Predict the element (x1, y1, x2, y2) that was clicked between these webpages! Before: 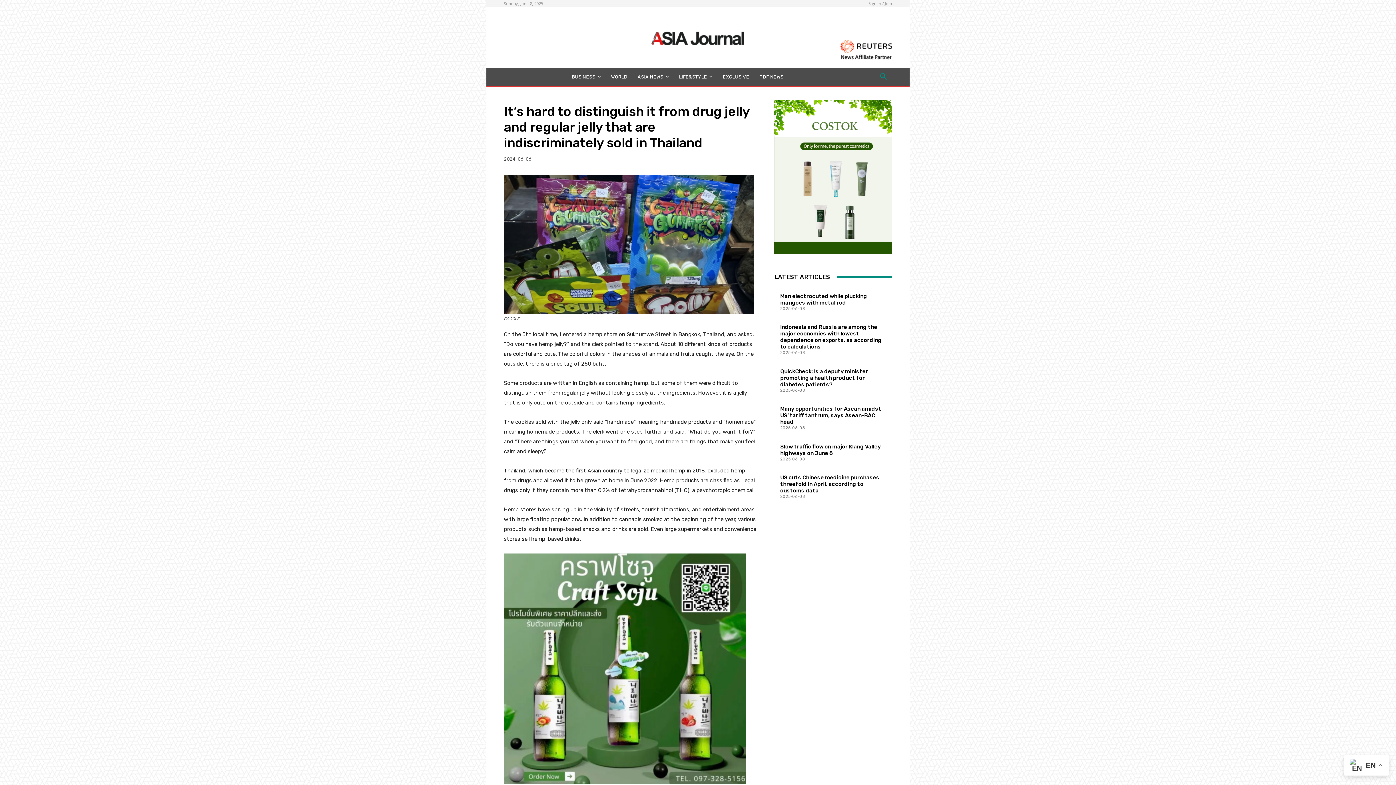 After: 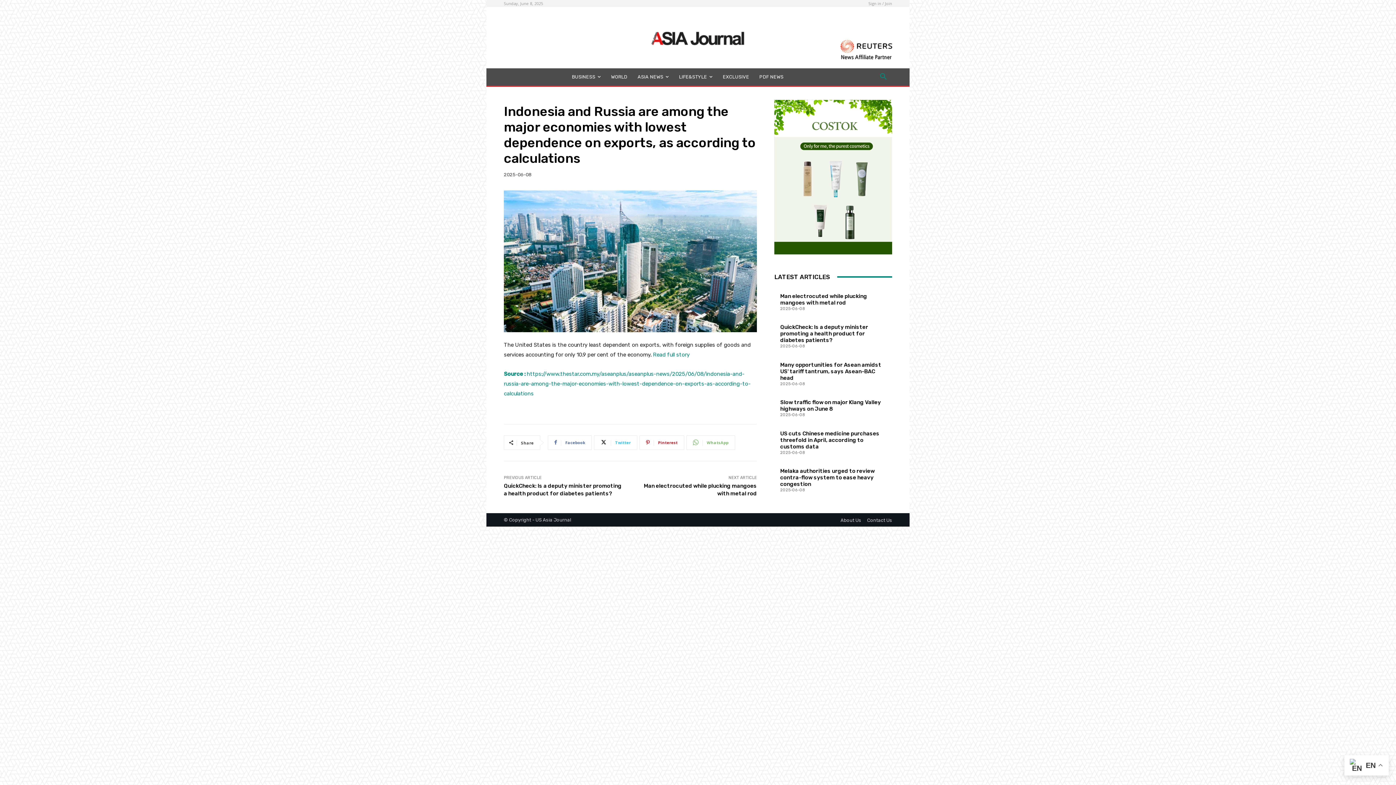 Action: bbox: (780, 324, 881, 350) label: Indonesia and Russia are among the major economies with lowest dependence on exports, as according to calculations